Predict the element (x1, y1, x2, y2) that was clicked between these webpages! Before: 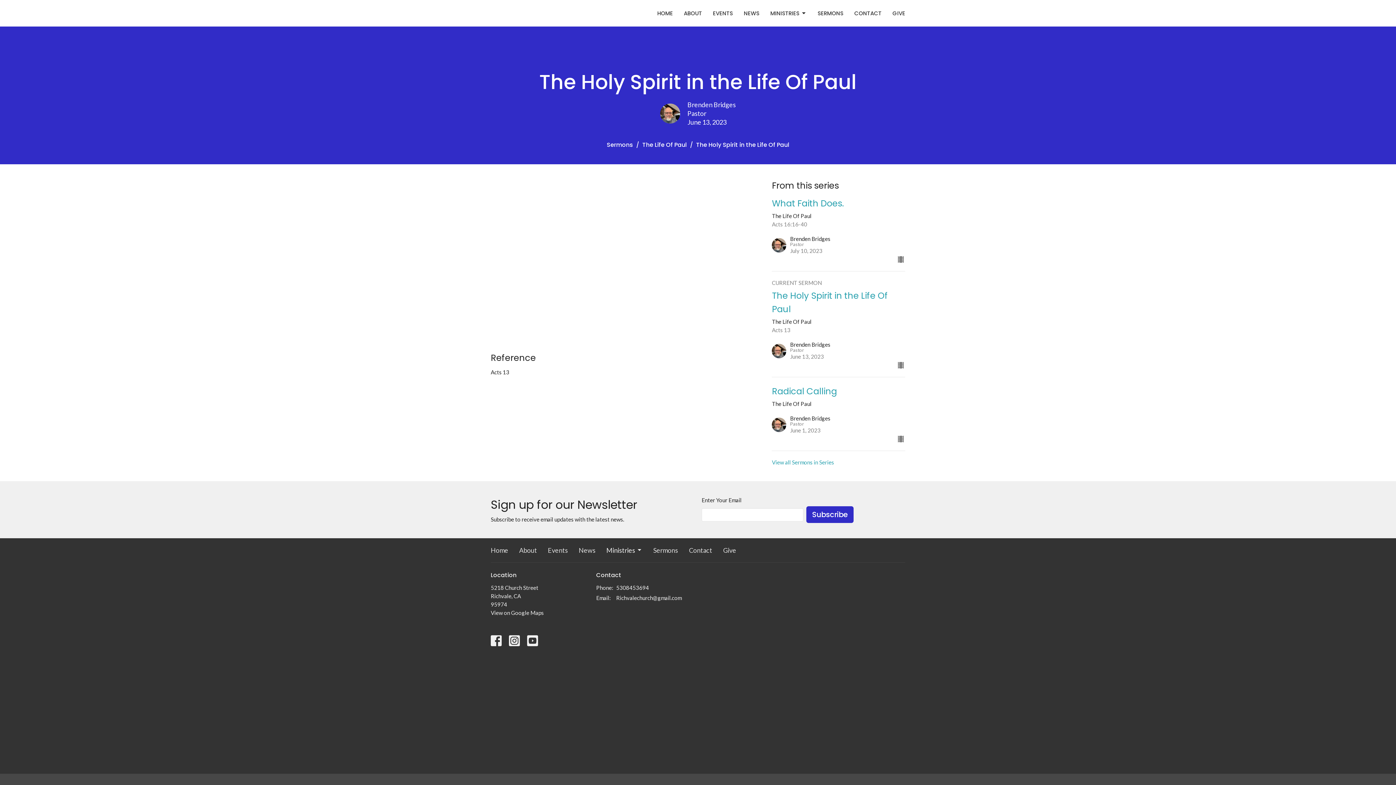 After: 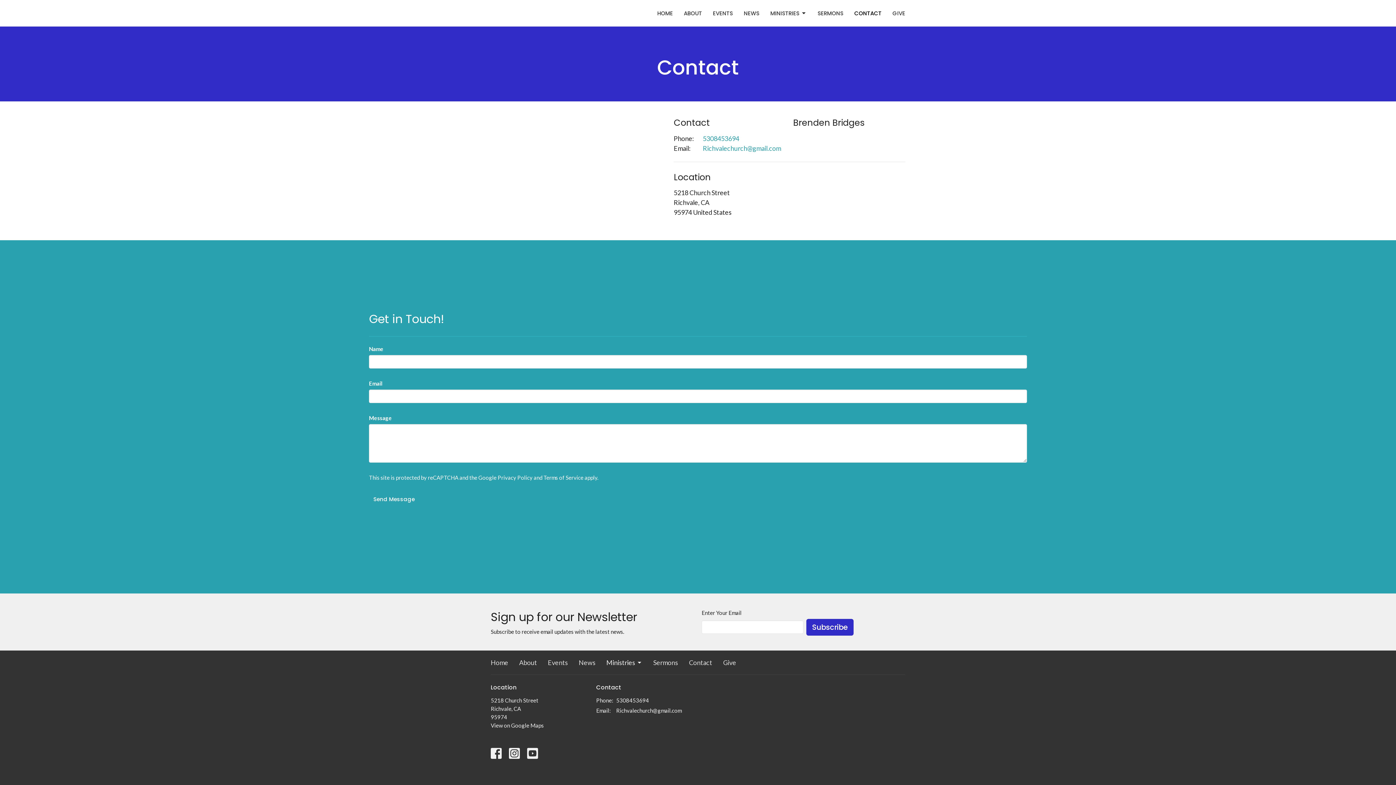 Action: label: CONTACT bbox: (854, 7, 881, 19)